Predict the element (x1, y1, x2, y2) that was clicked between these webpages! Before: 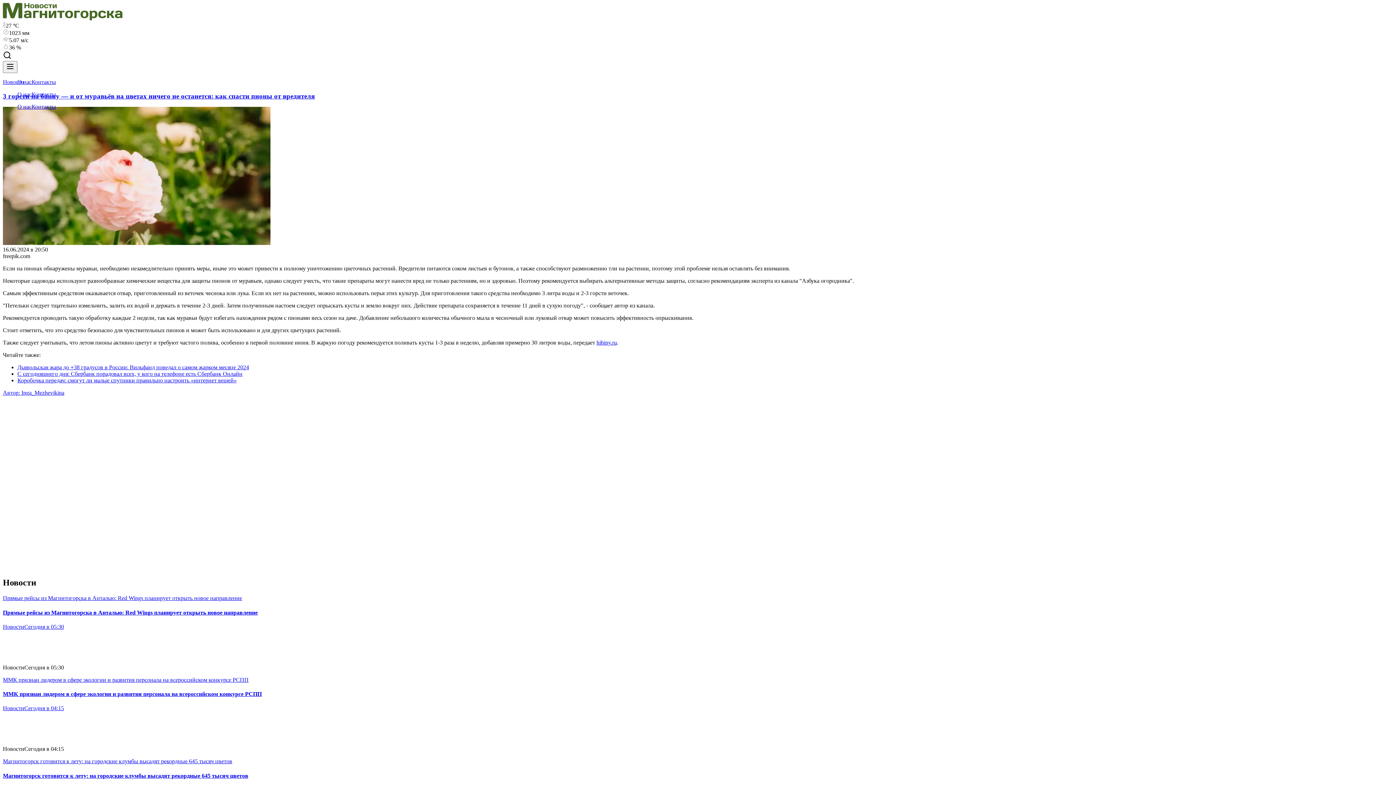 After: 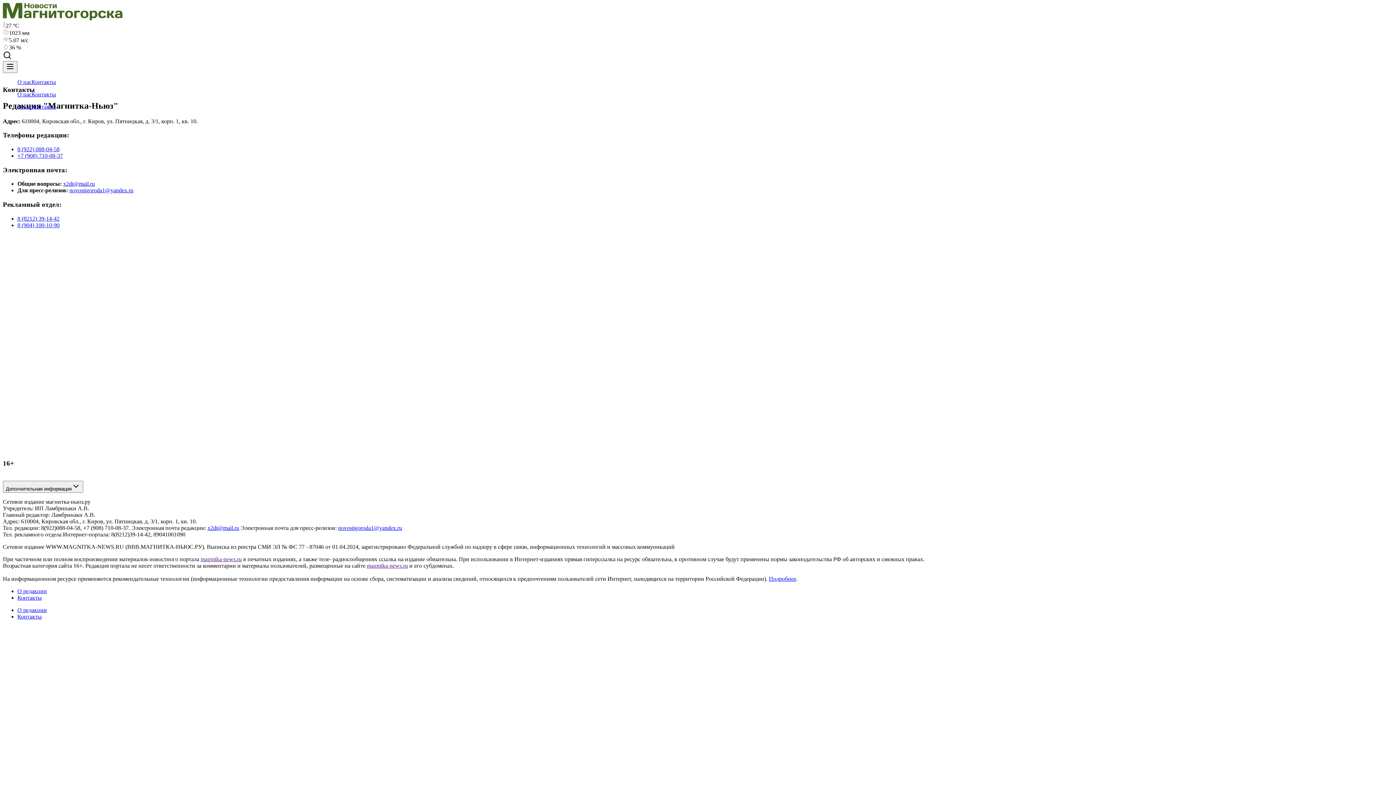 Action: label: Контакты bbox: (31, 103, 56, 109)